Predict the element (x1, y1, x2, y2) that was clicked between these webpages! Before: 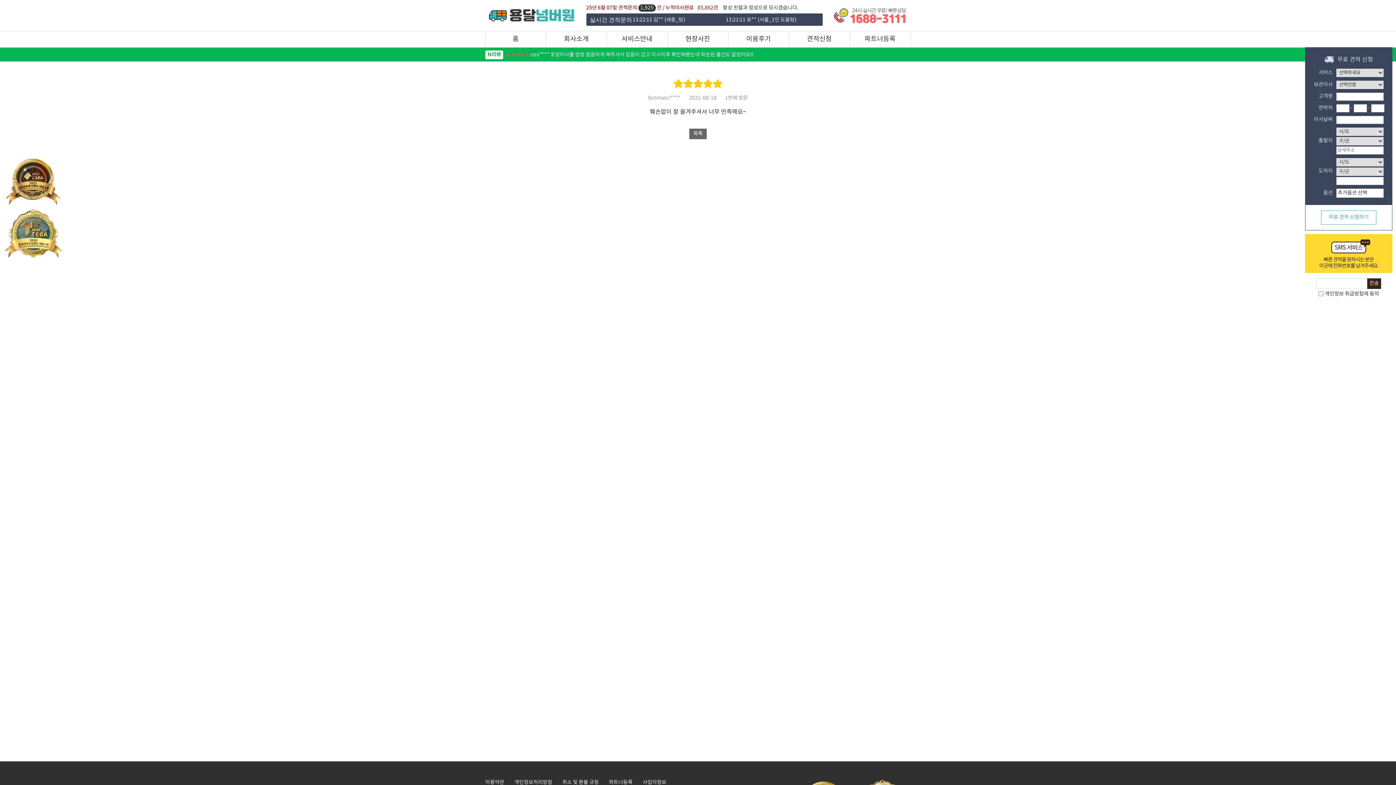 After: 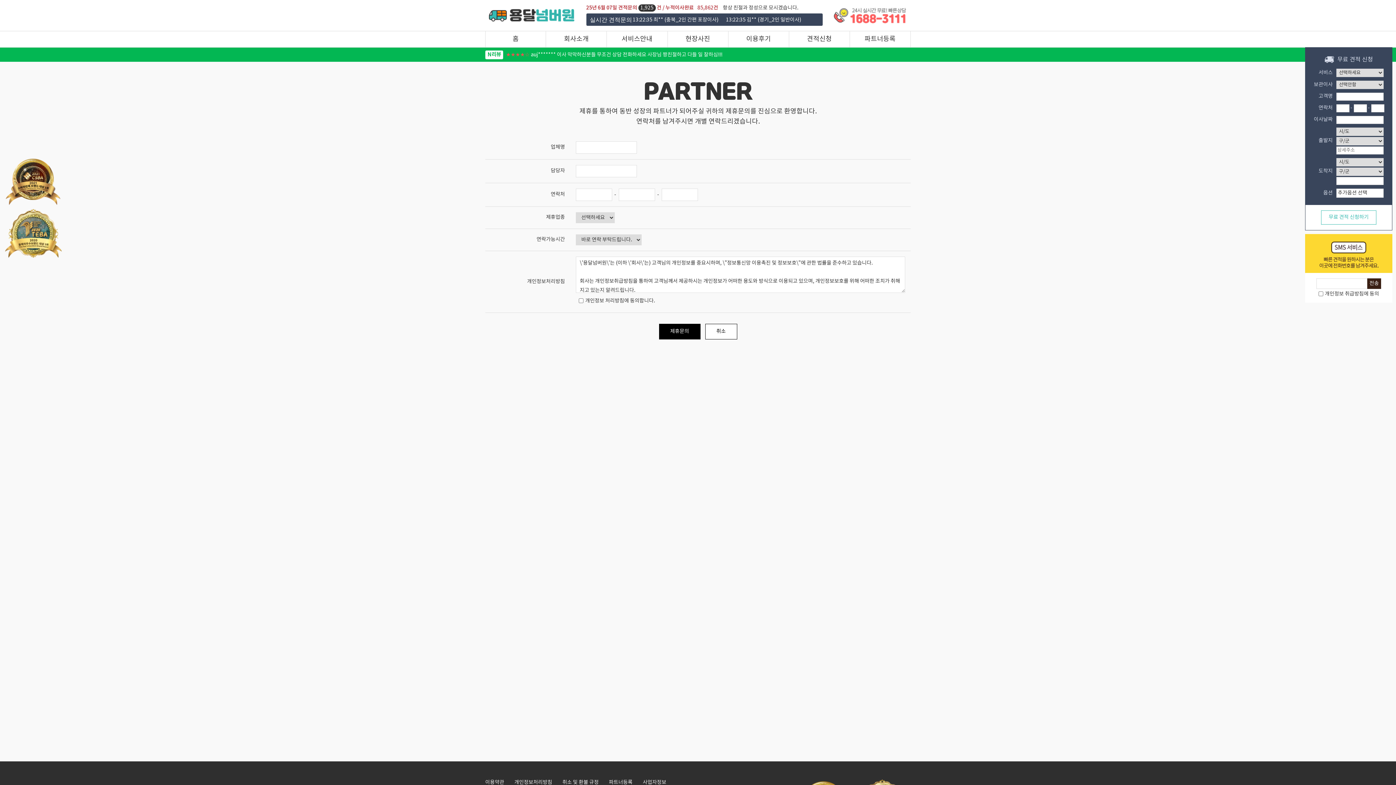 Action: bbox: (609, 780, 632, 786) label: 파트너등록